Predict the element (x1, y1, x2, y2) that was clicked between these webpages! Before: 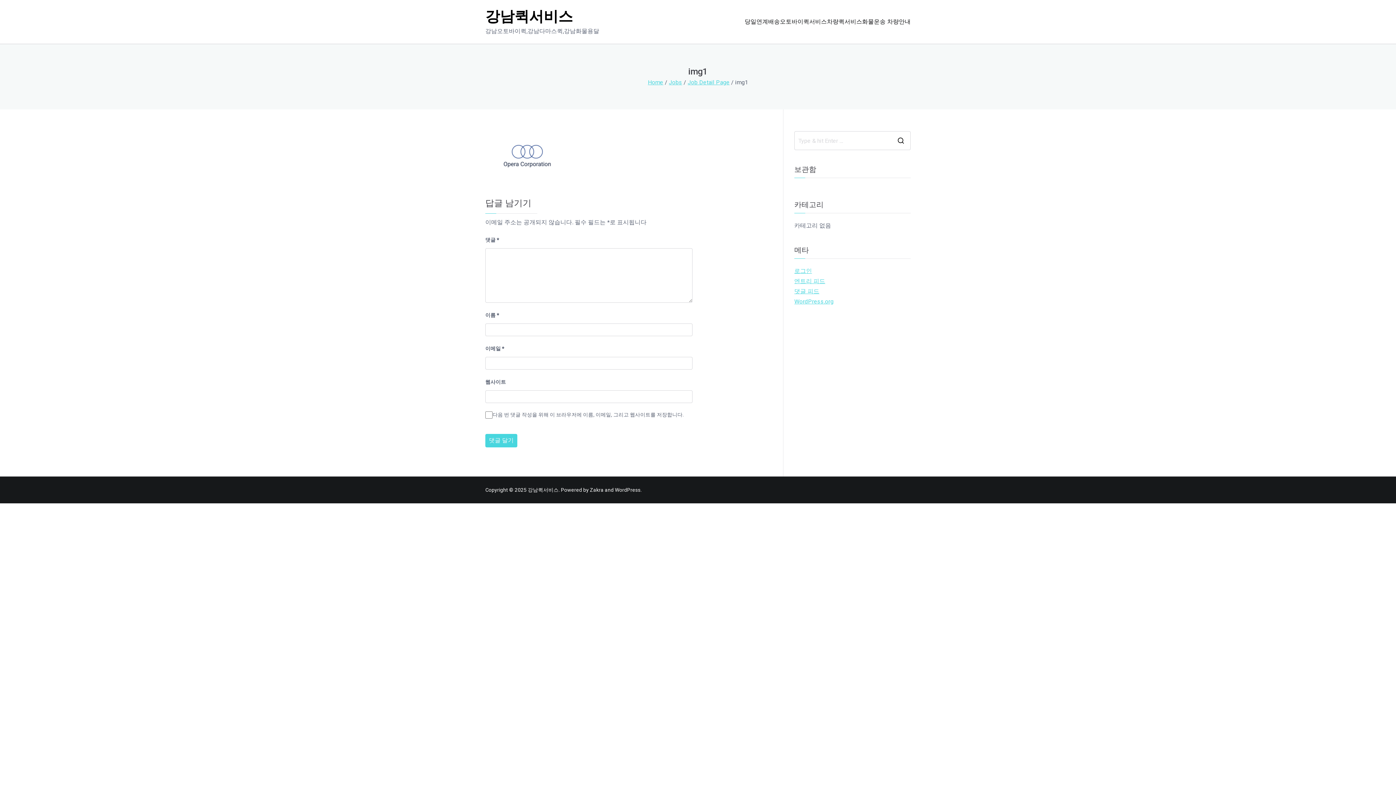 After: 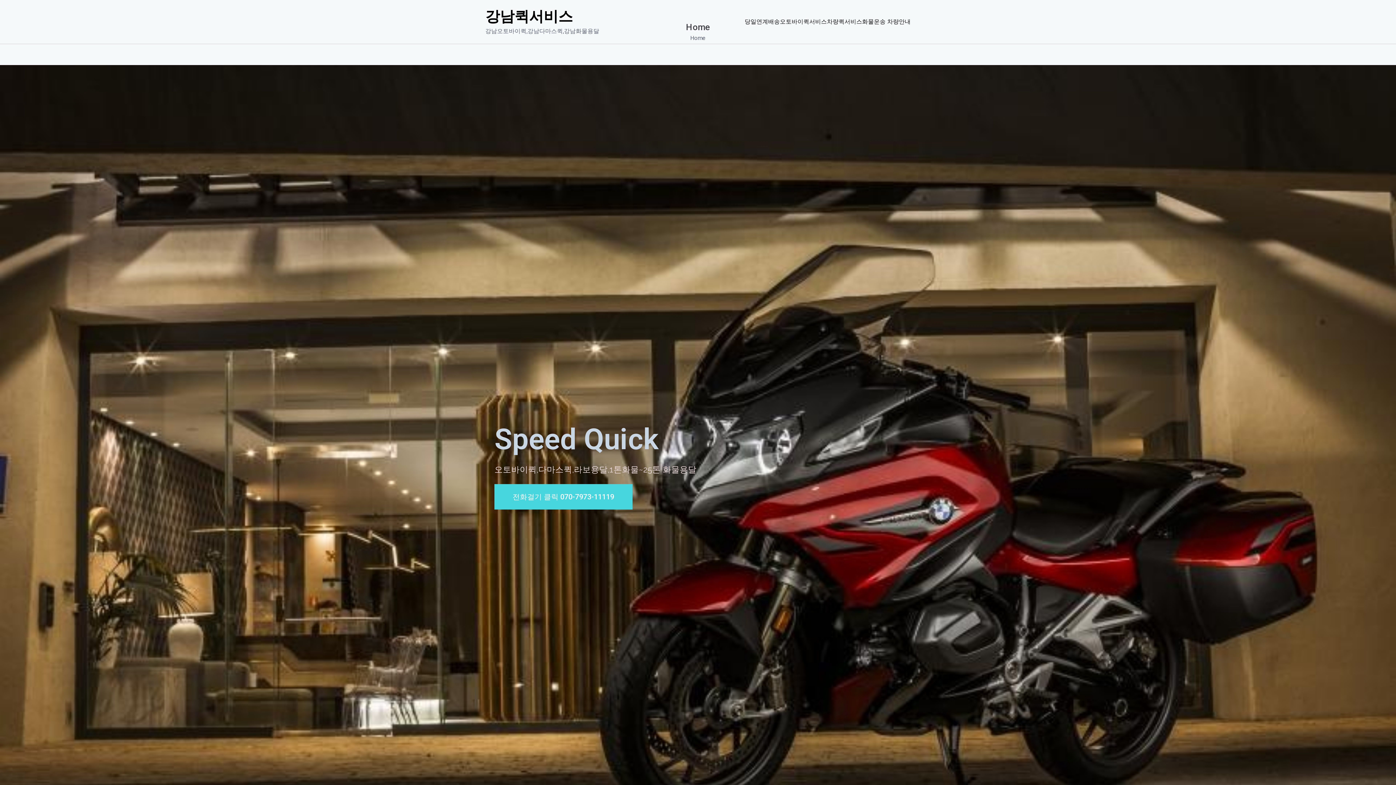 Action: bbox: (648, 78, 663, 85) label: Home